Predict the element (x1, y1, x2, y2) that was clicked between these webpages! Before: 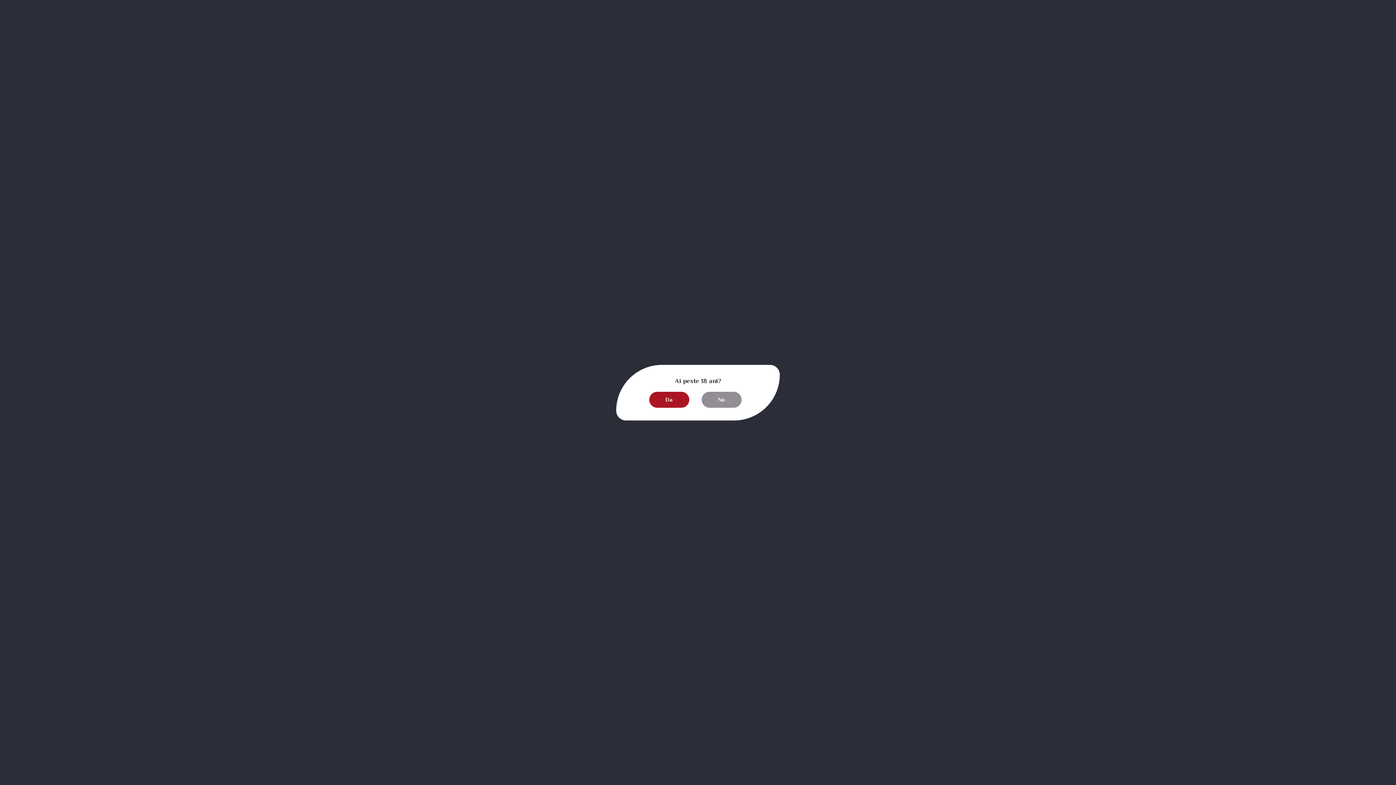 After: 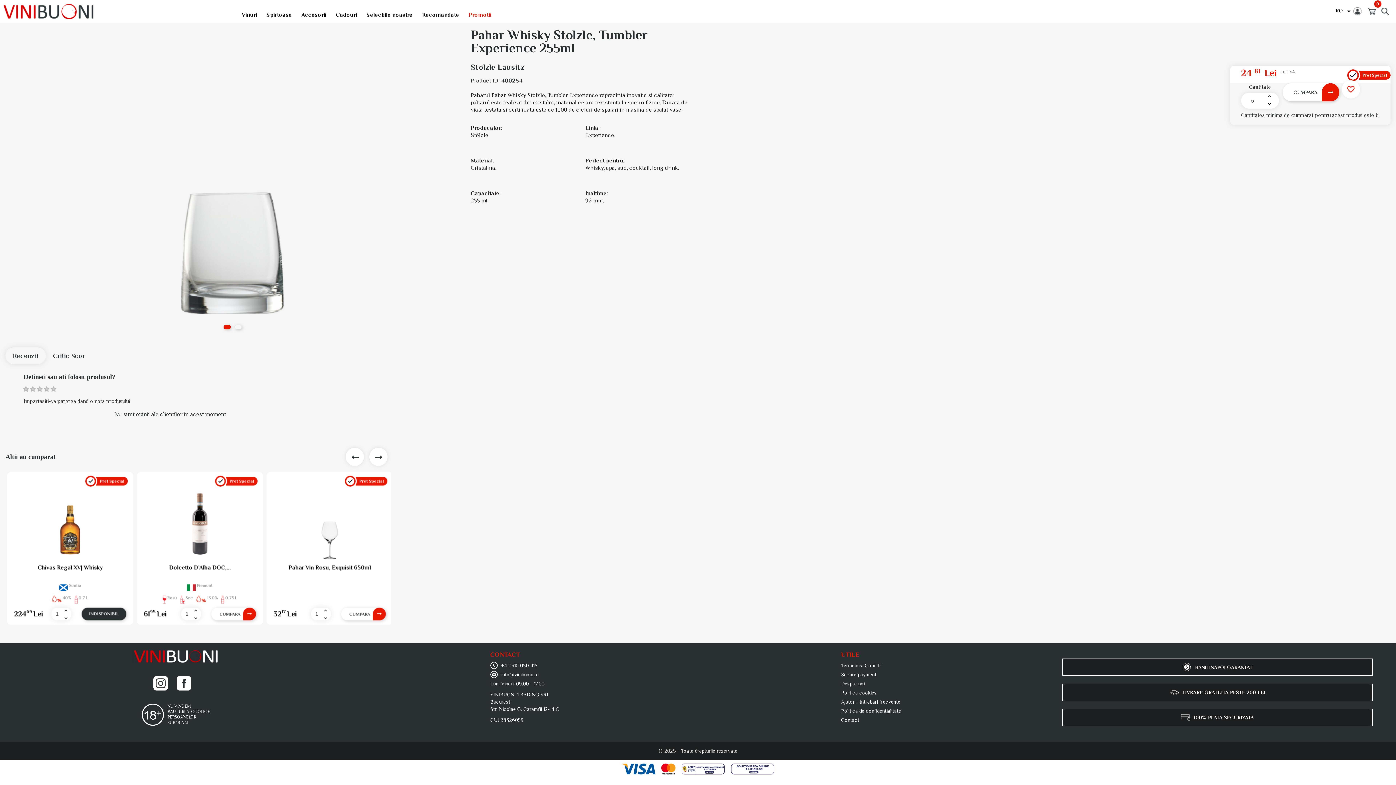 Action: bbox: (649, 391, 689, 407) label: Da